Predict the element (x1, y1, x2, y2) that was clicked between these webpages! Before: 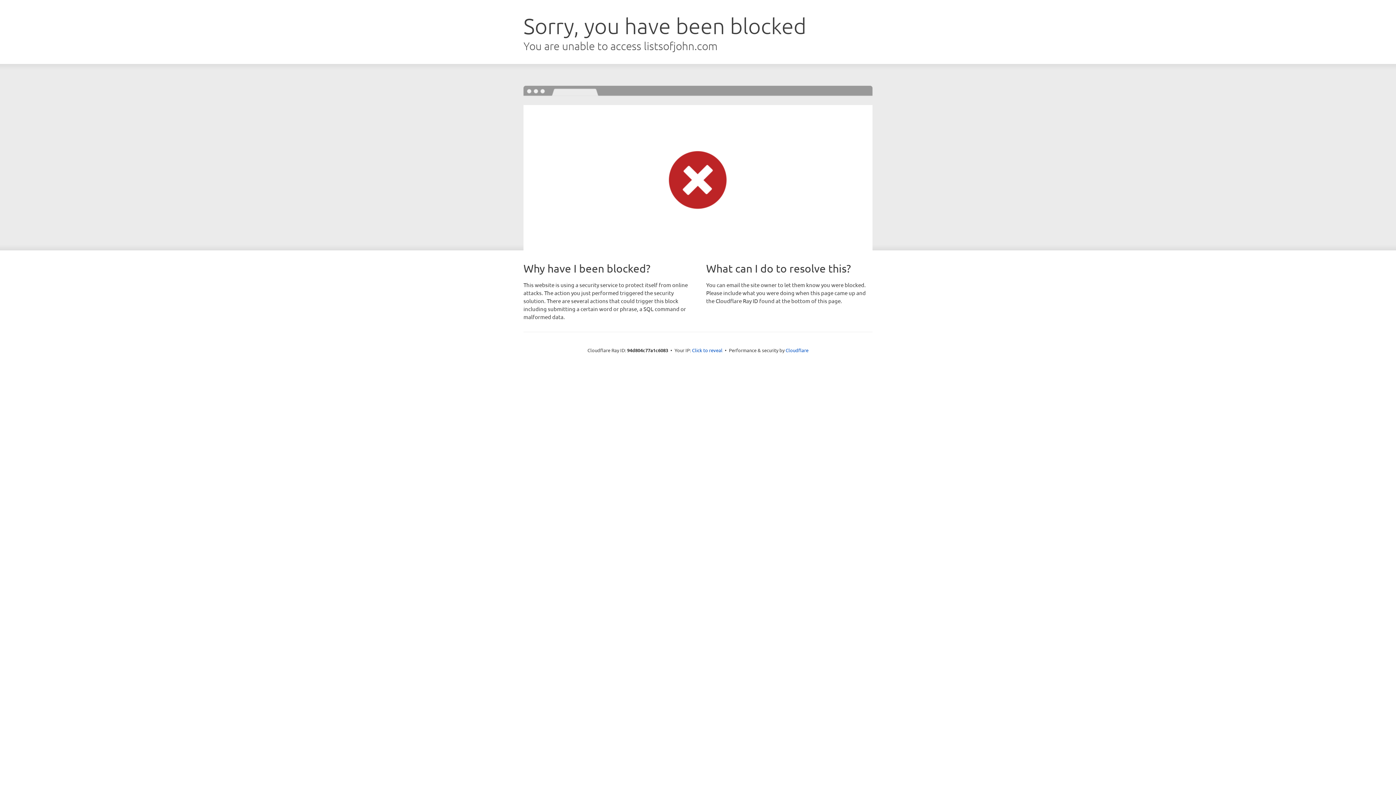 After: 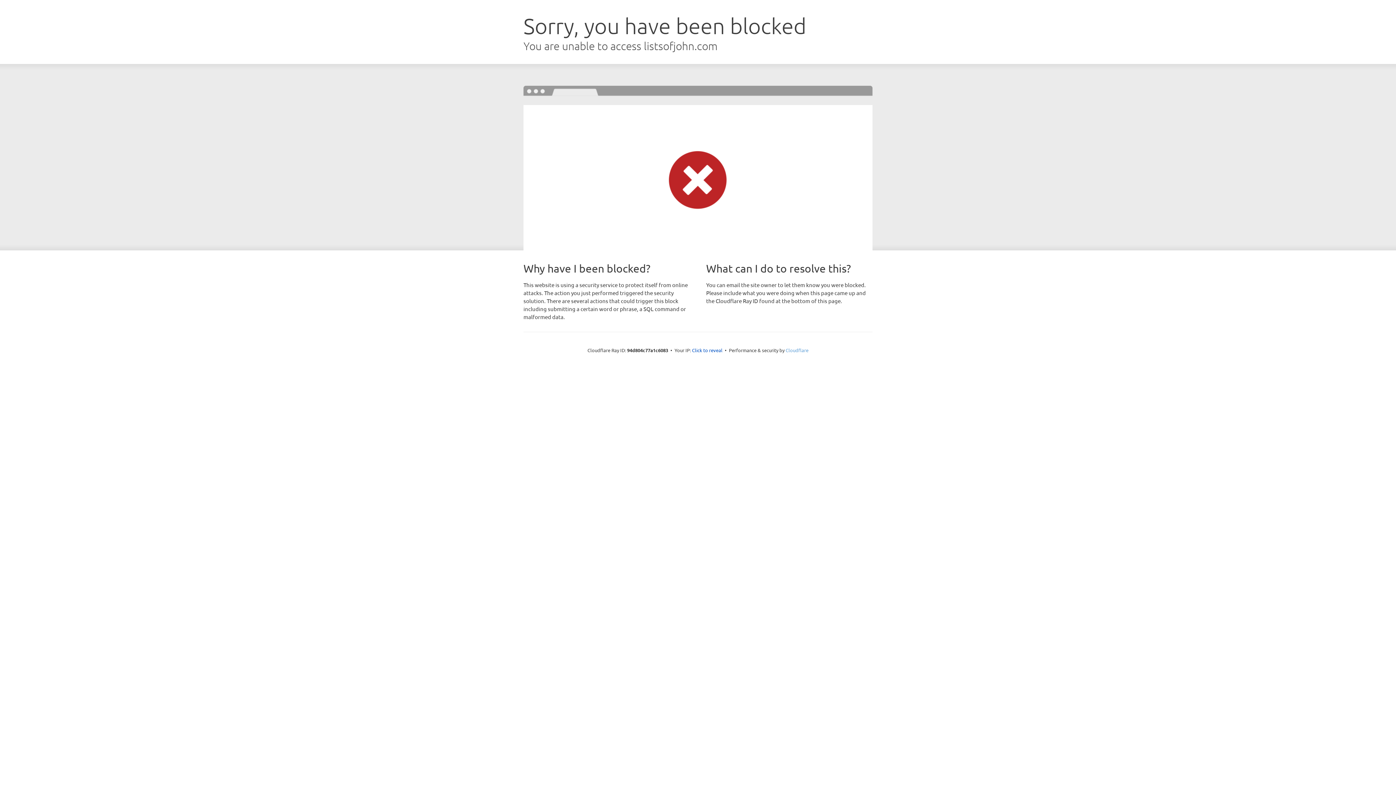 Action: bbox: (785, 347, 808, 353) label: Cloudflare